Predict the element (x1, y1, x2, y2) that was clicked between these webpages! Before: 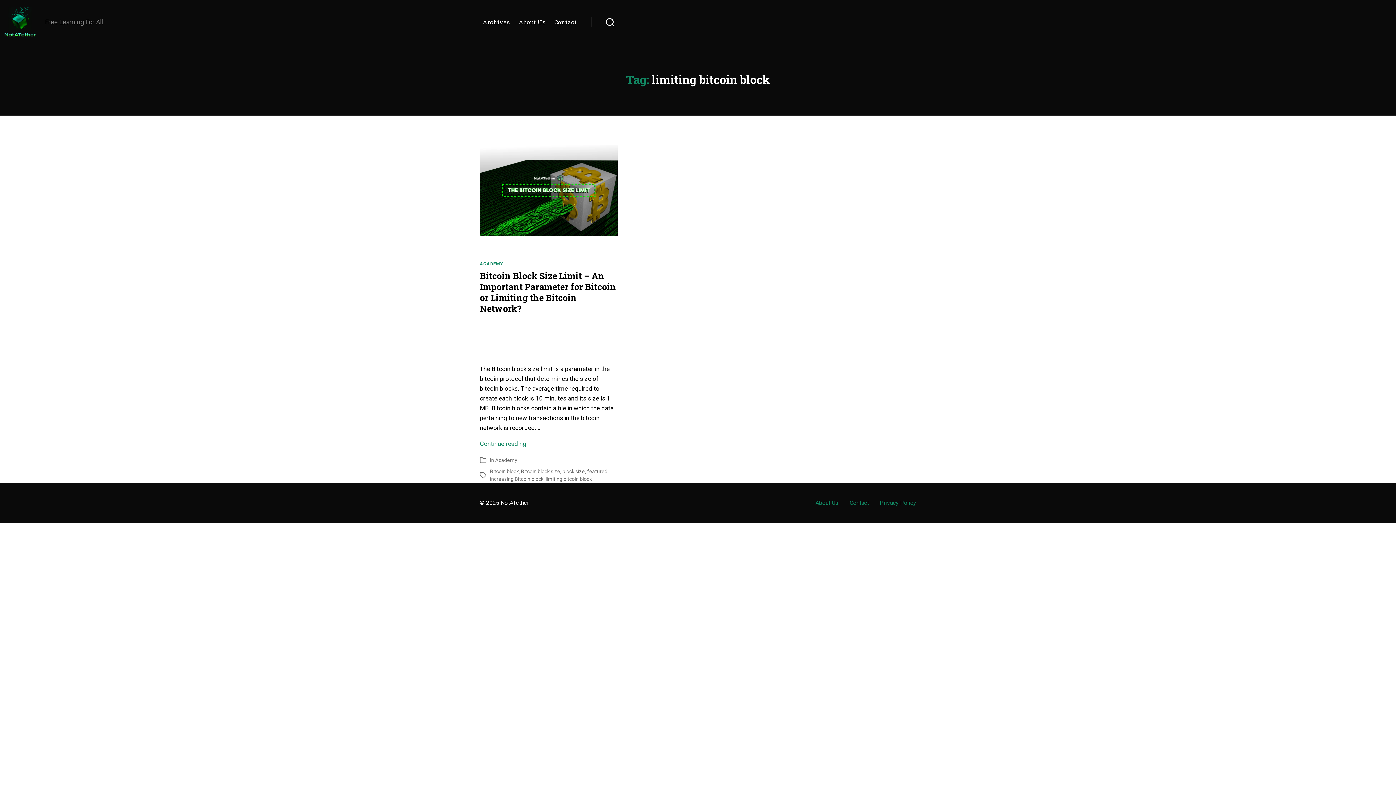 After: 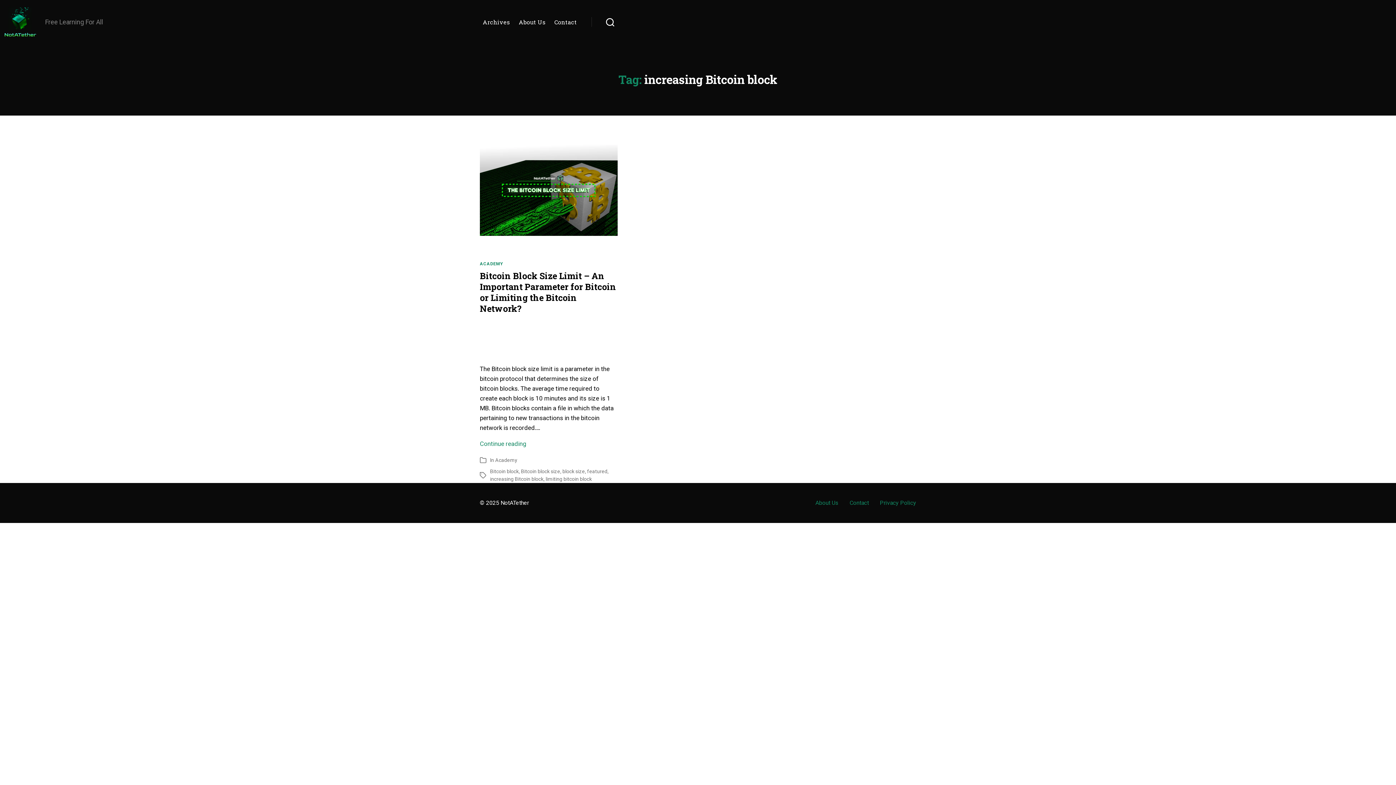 Action: bbox: (490, 476, 543, 482) label: increasing Bitcoin block